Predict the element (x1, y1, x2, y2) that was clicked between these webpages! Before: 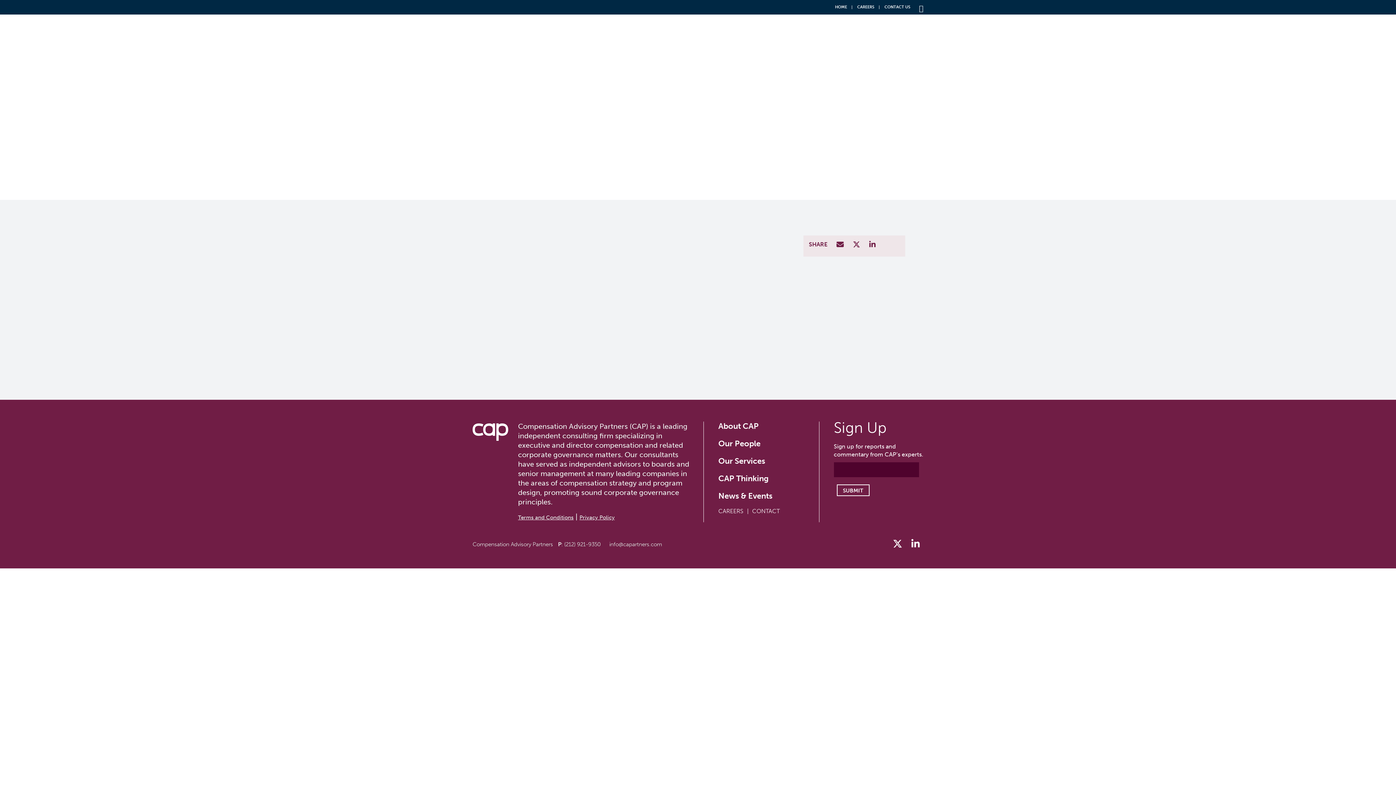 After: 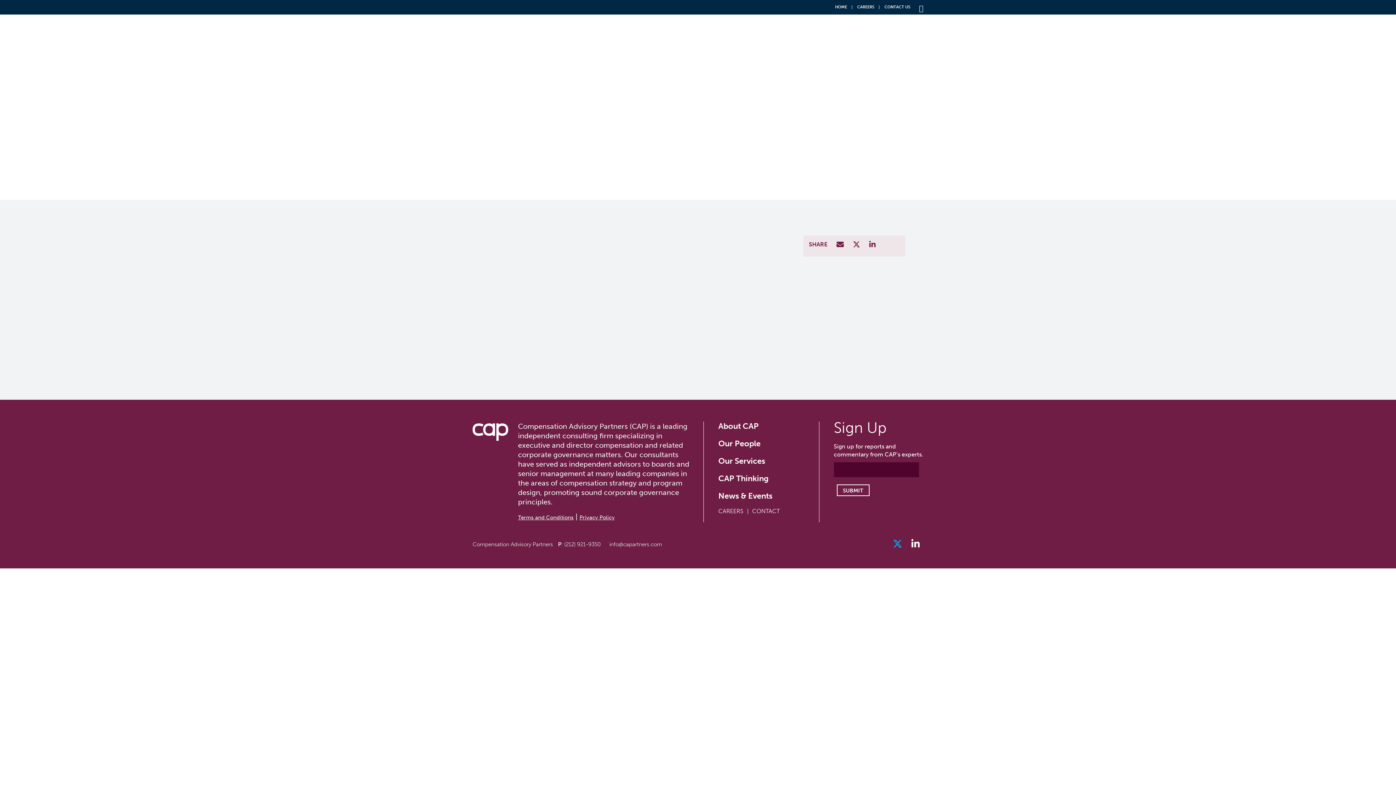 Action: bbox: (893, 537, 902, 551)